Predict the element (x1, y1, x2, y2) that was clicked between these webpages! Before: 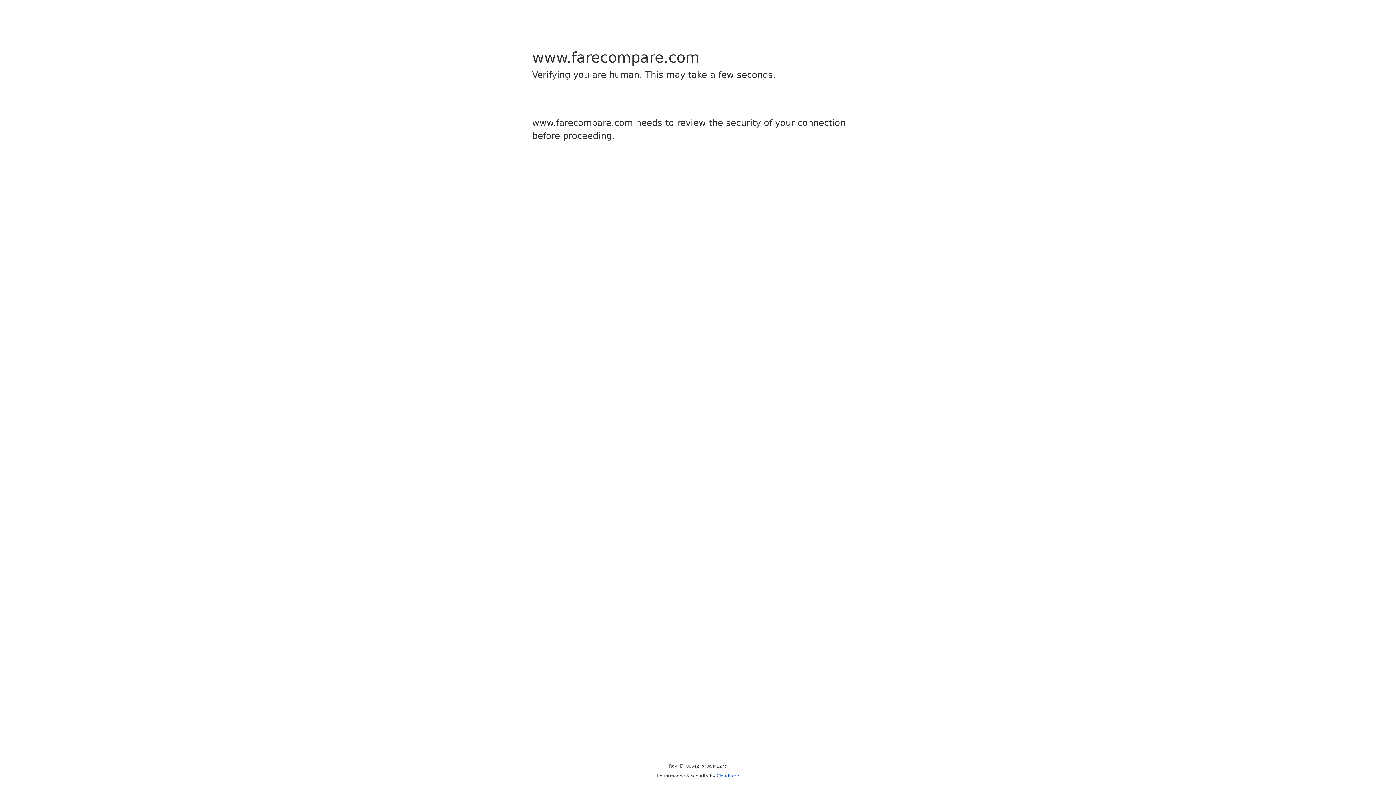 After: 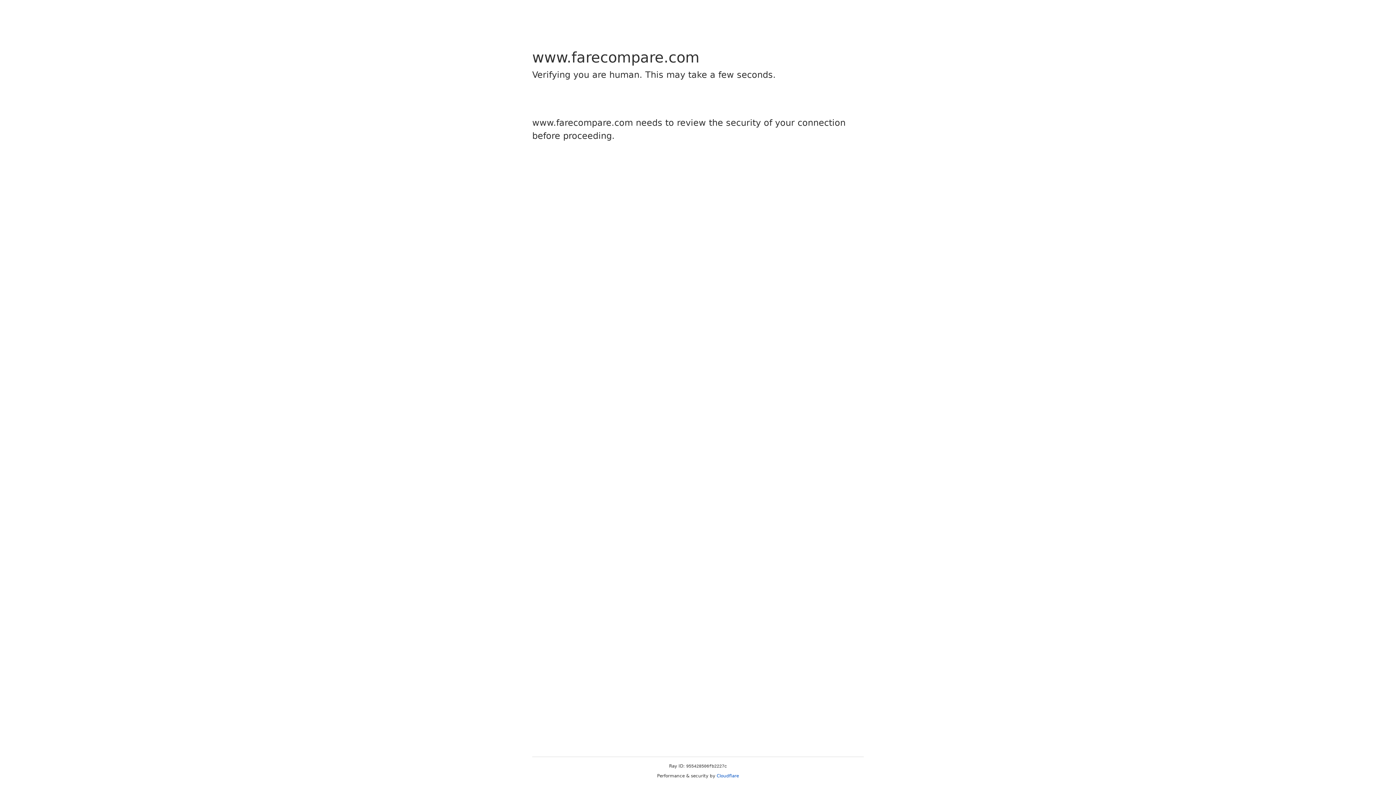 Action: bbox: (716, 773, 739, 778) label: Cloudflare